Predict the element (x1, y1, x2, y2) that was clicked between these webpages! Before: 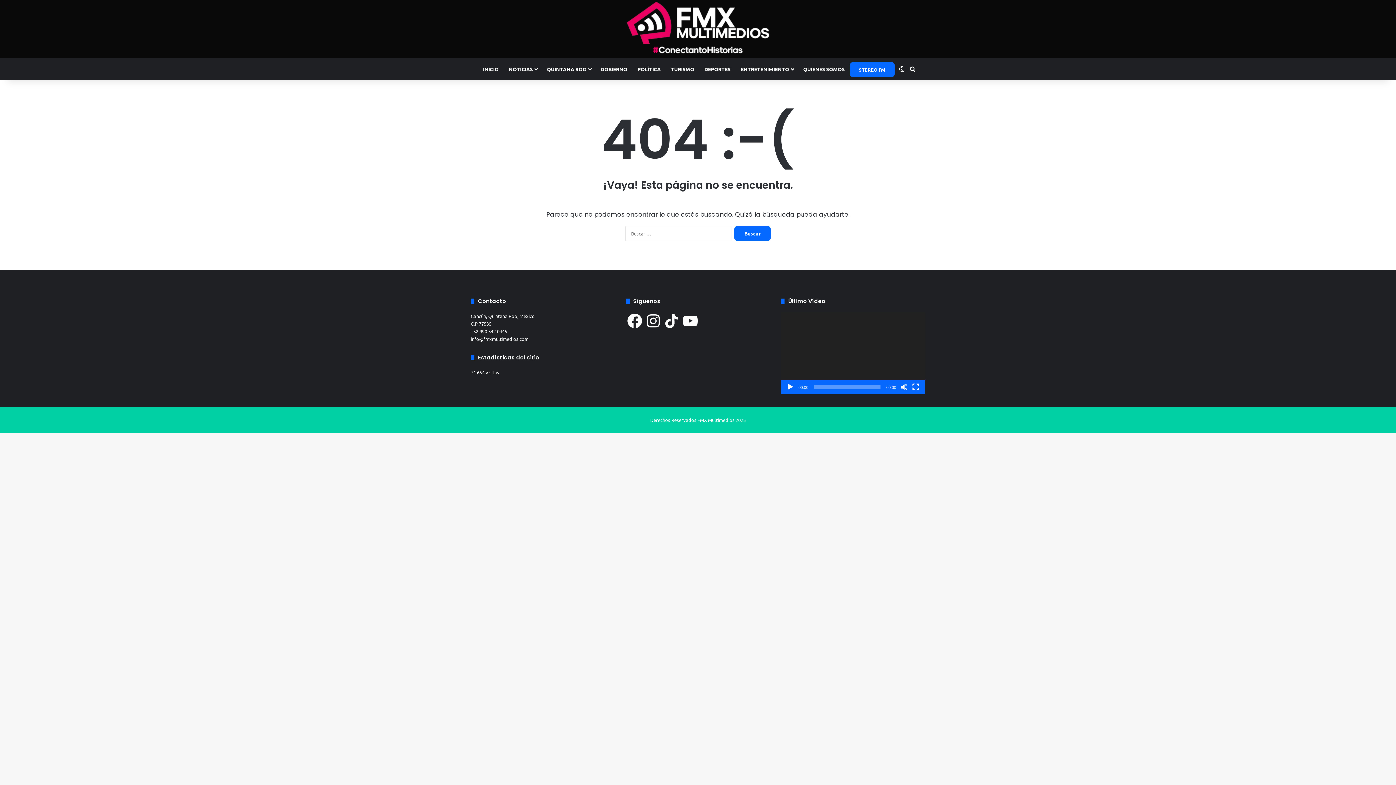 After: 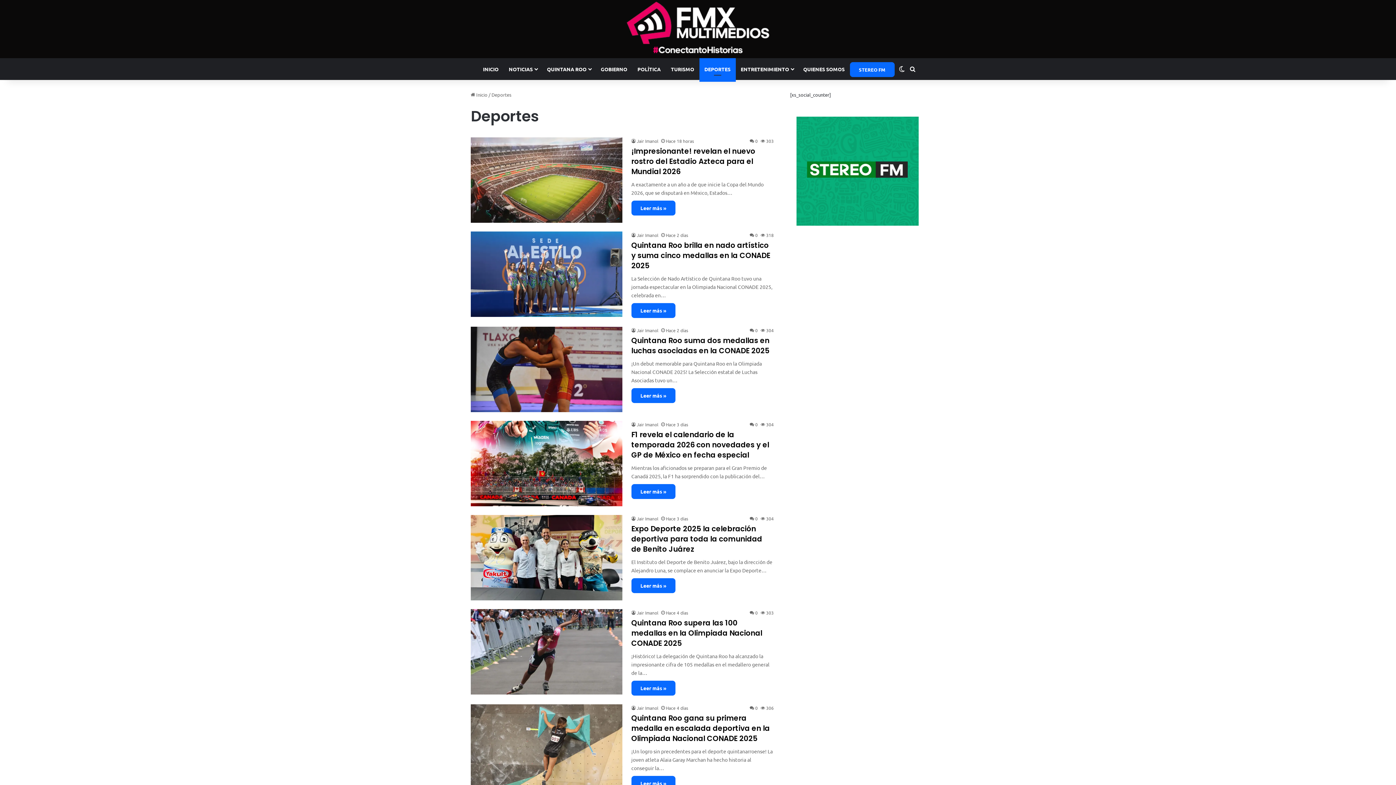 Action: bbox: (699, 58, 735, 80) label: DEPORTES